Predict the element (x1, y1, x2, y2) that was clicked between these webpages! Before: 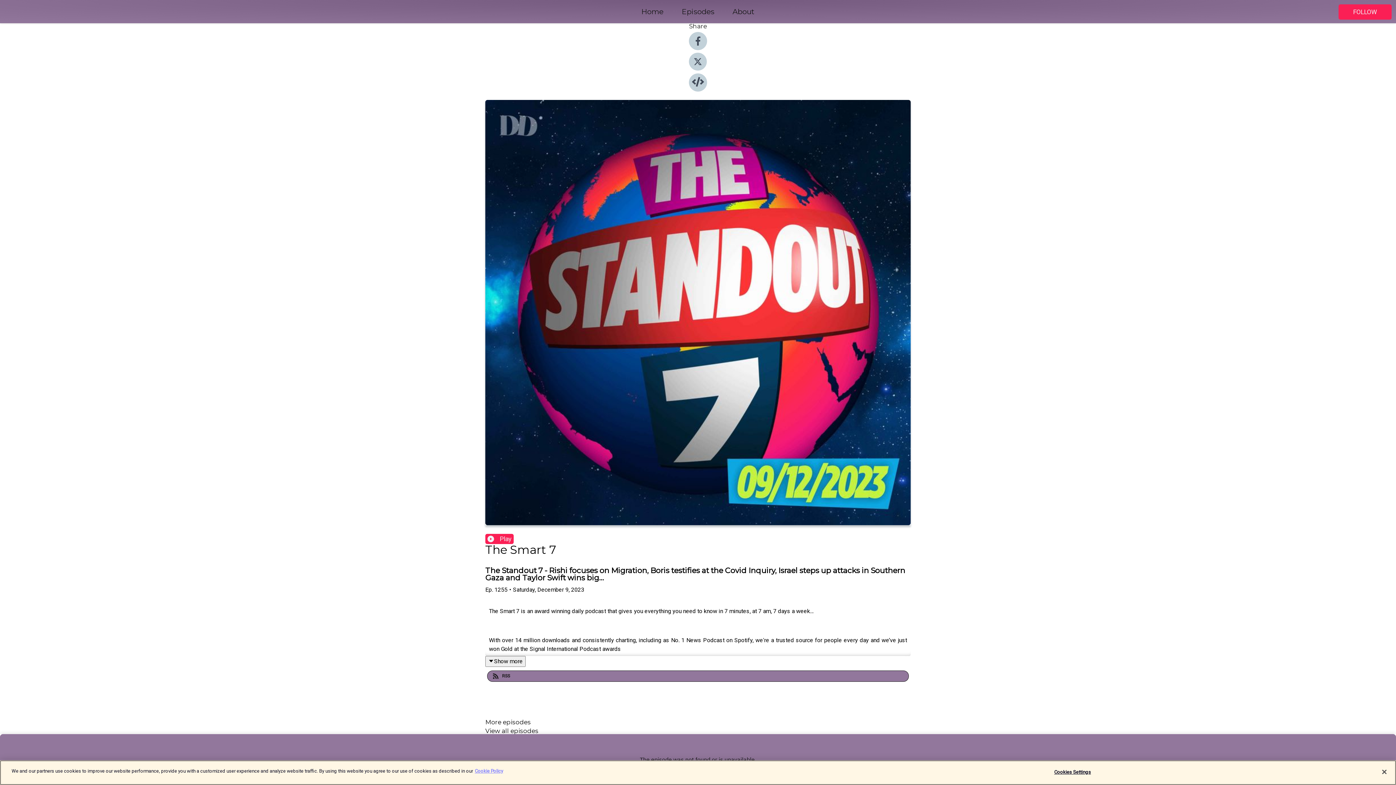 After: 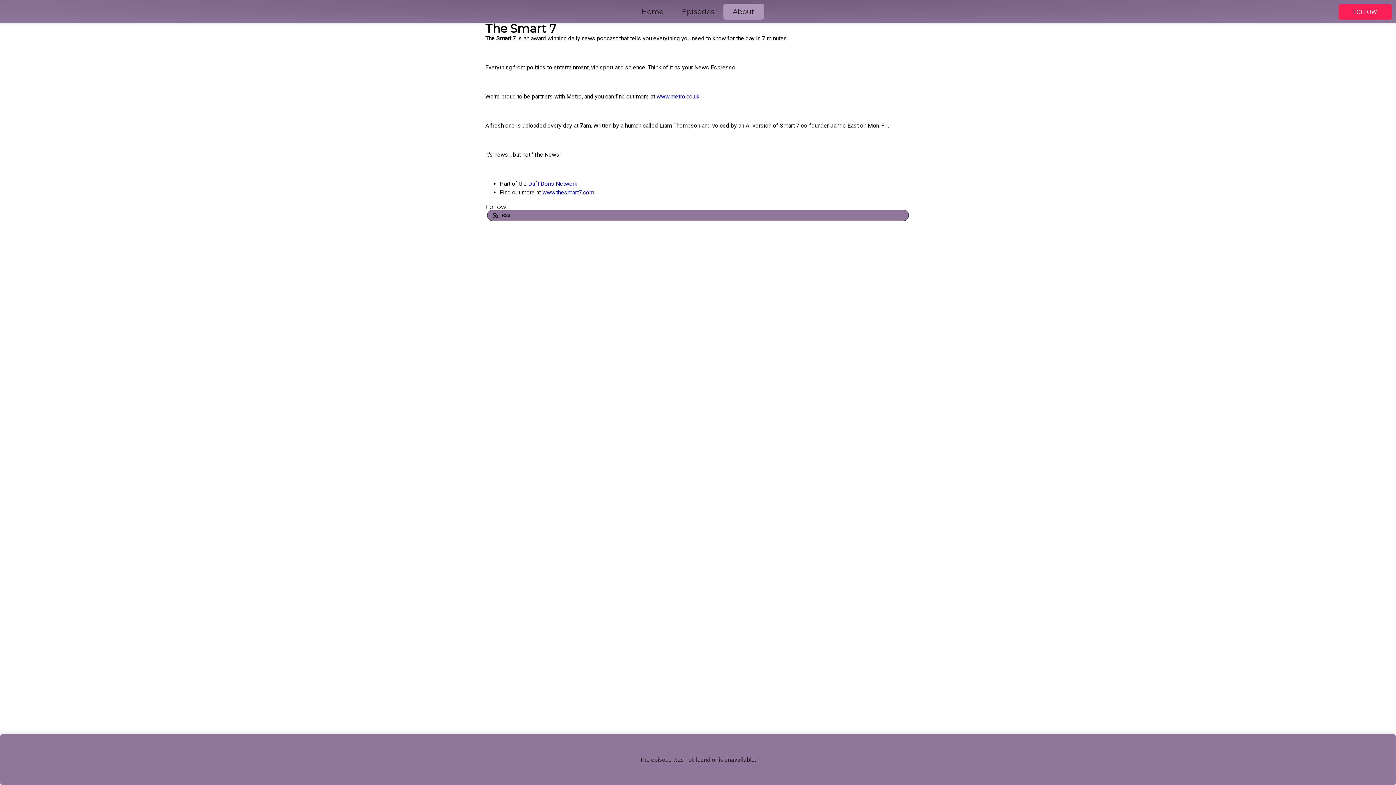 Action: bbox: (723, 5, 764, 18) label: About